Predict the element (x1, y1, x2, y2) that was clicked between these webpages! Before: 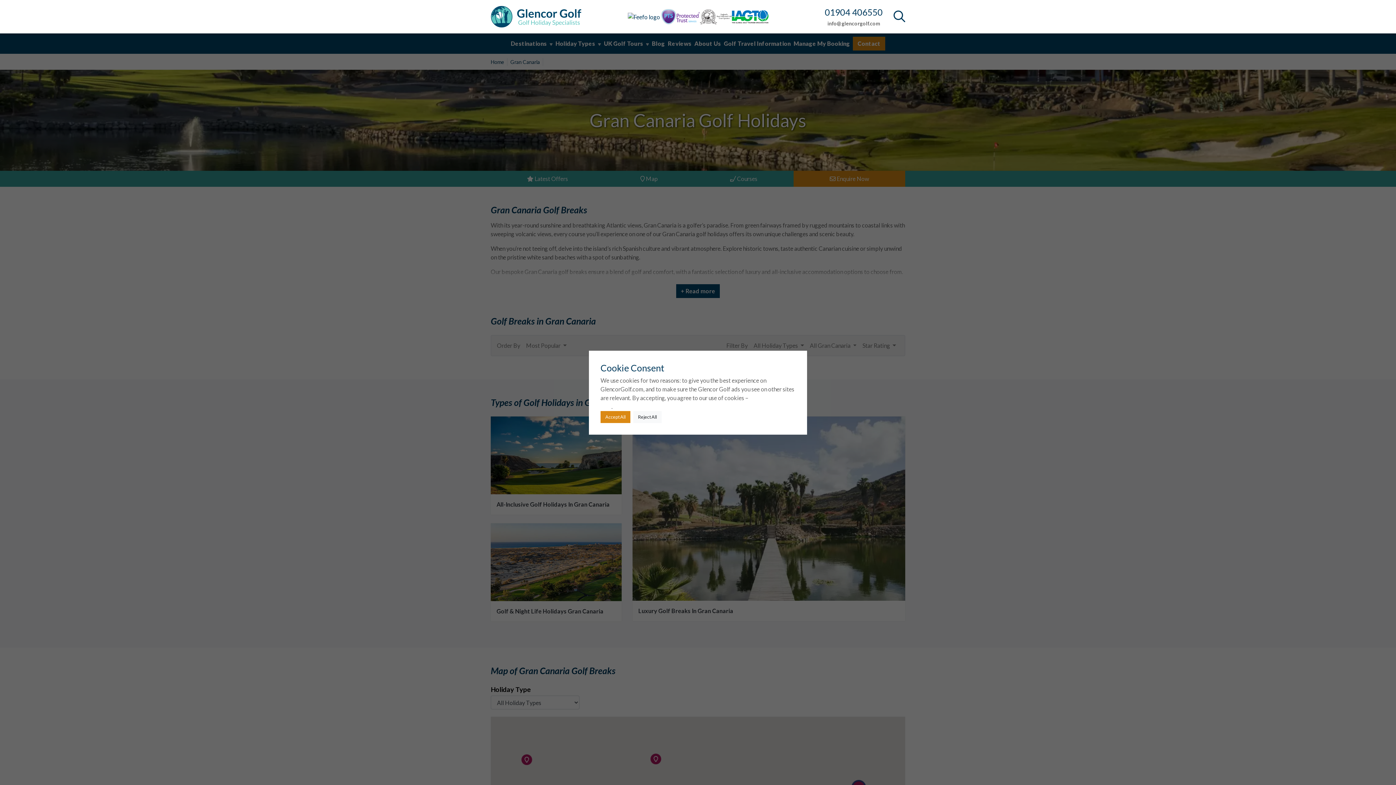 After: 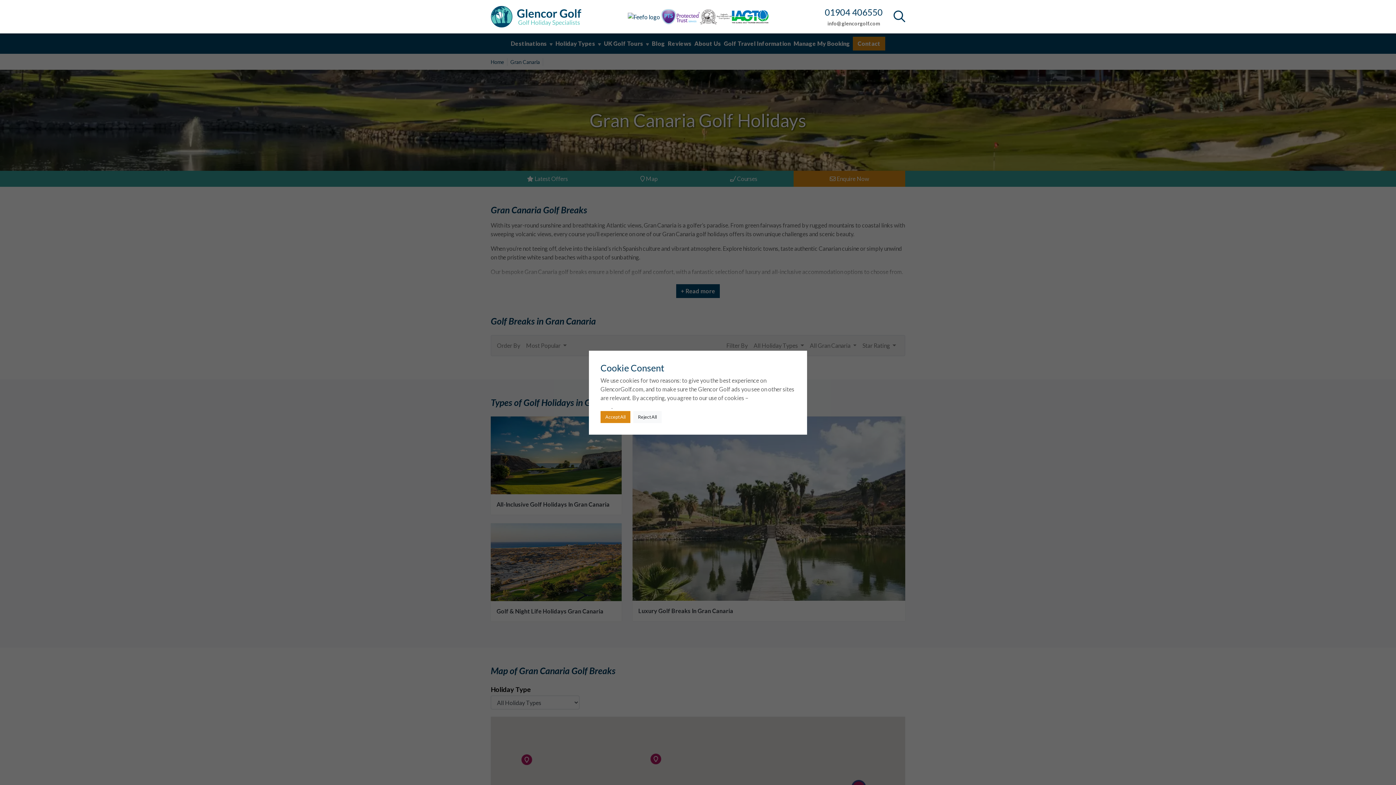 Action: bbox: (660, 7, 699, 25)